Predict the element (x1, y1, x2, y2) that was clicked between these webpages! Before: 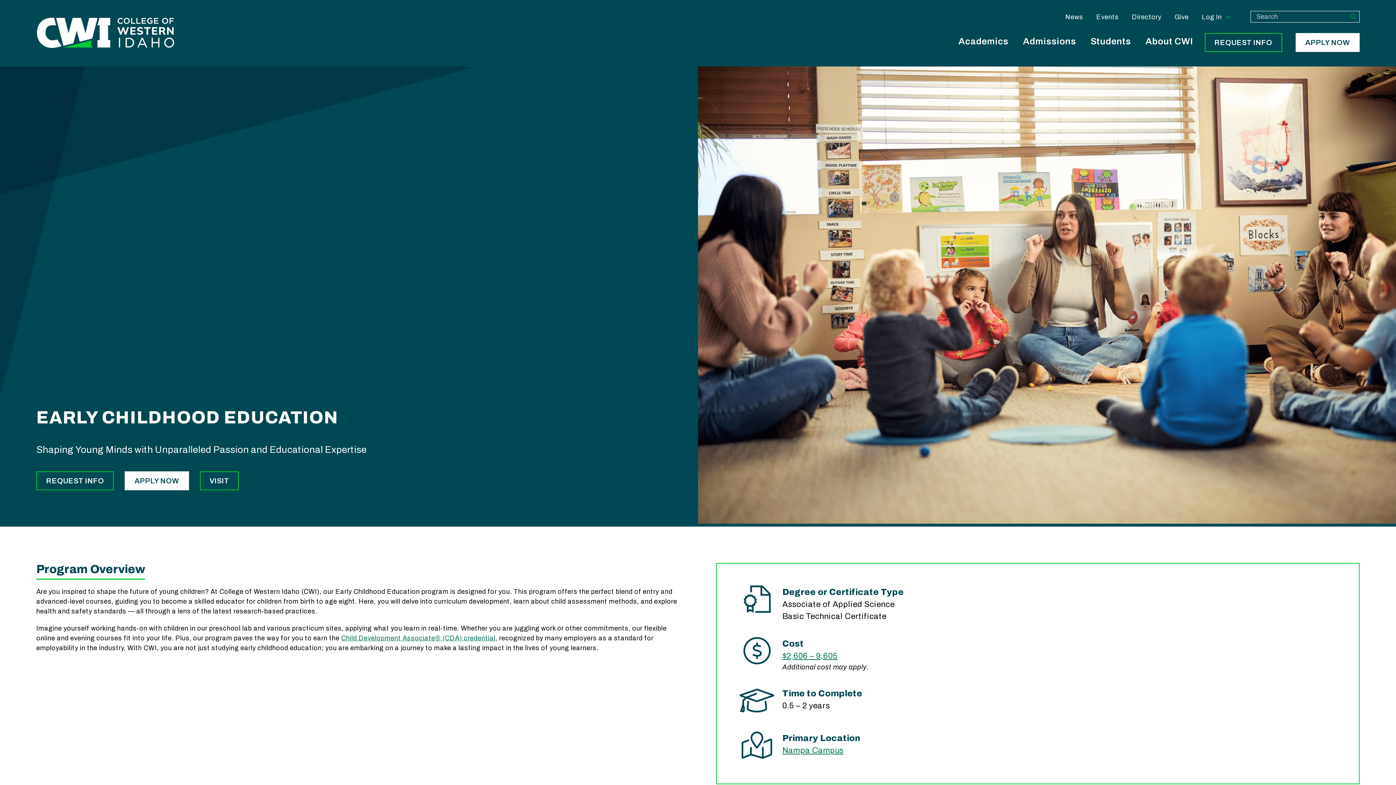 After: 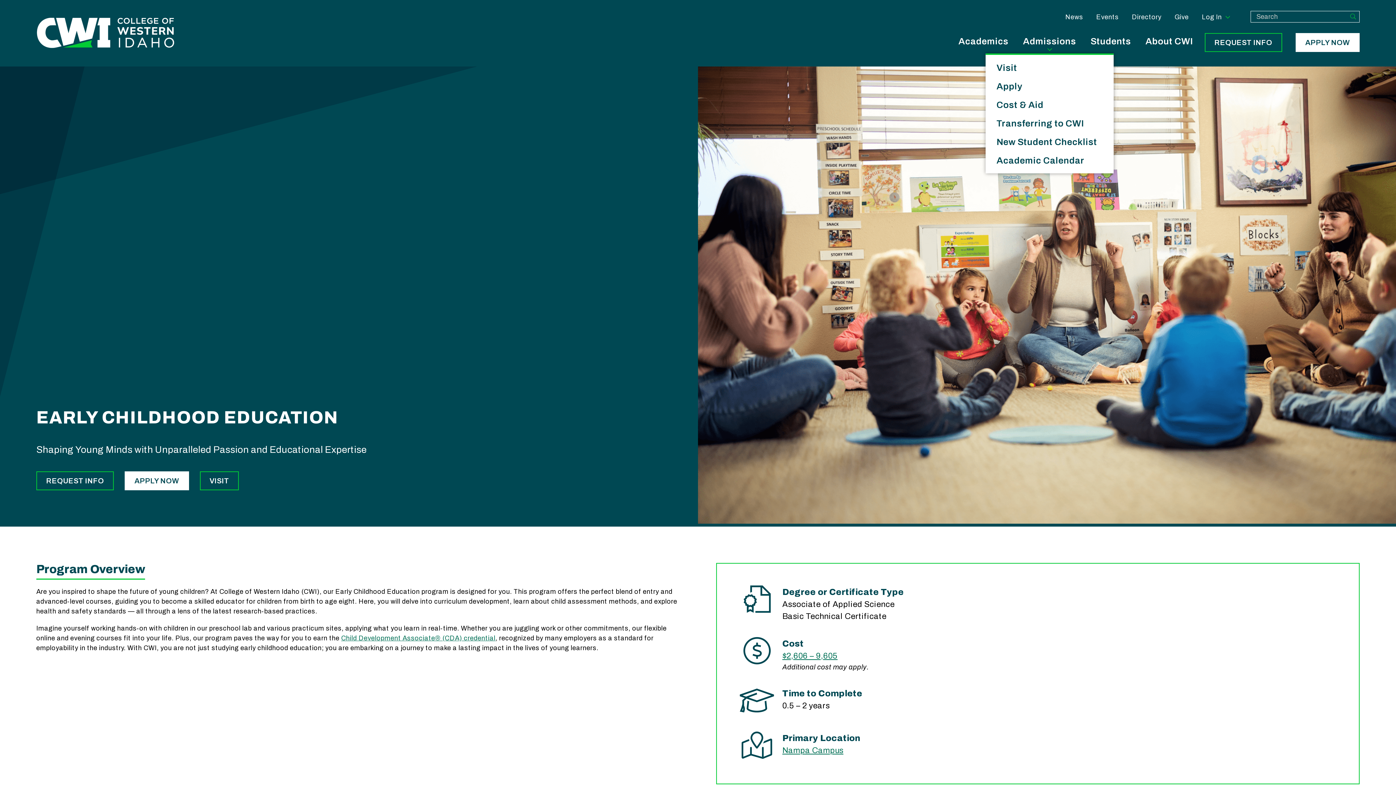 Action: label: Admissions bbox: (1016, 26, 1083, 53)